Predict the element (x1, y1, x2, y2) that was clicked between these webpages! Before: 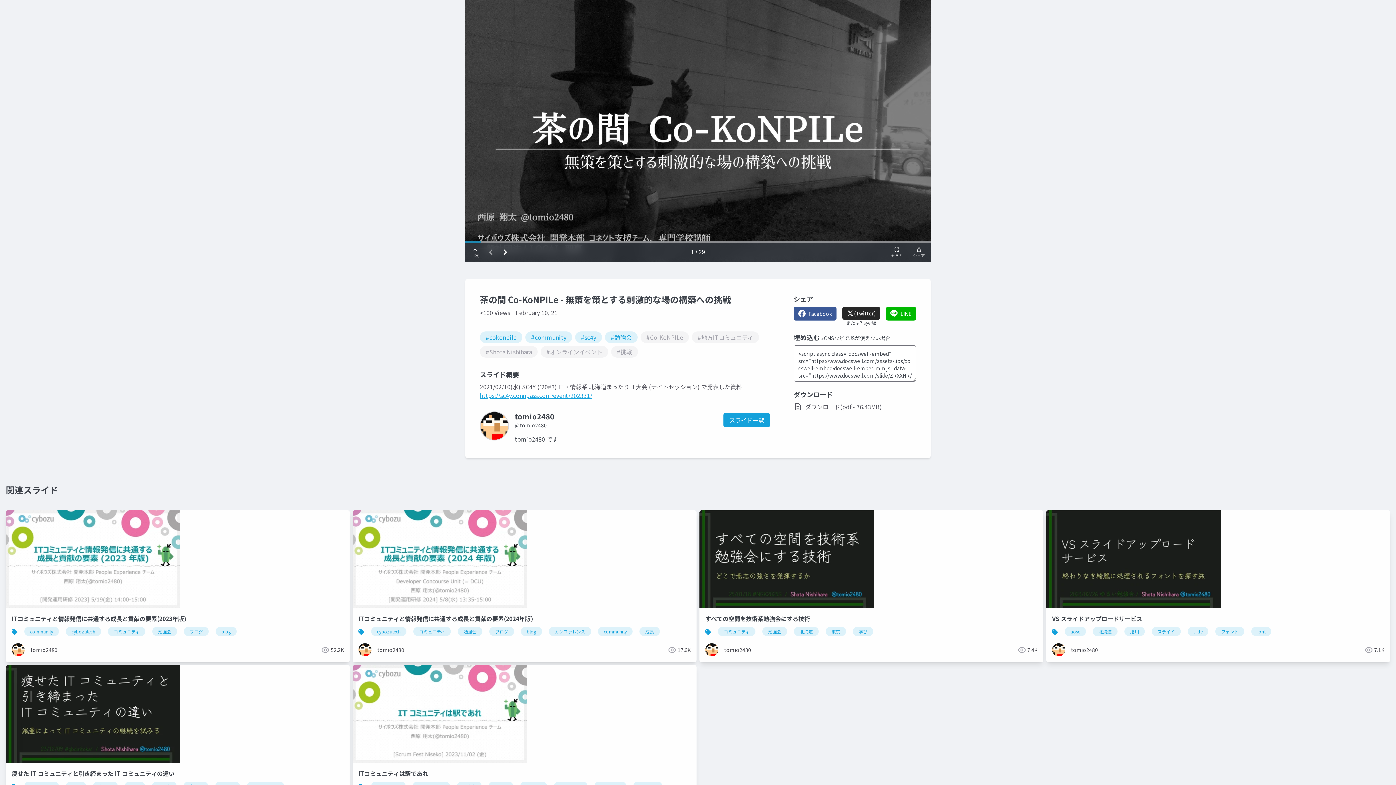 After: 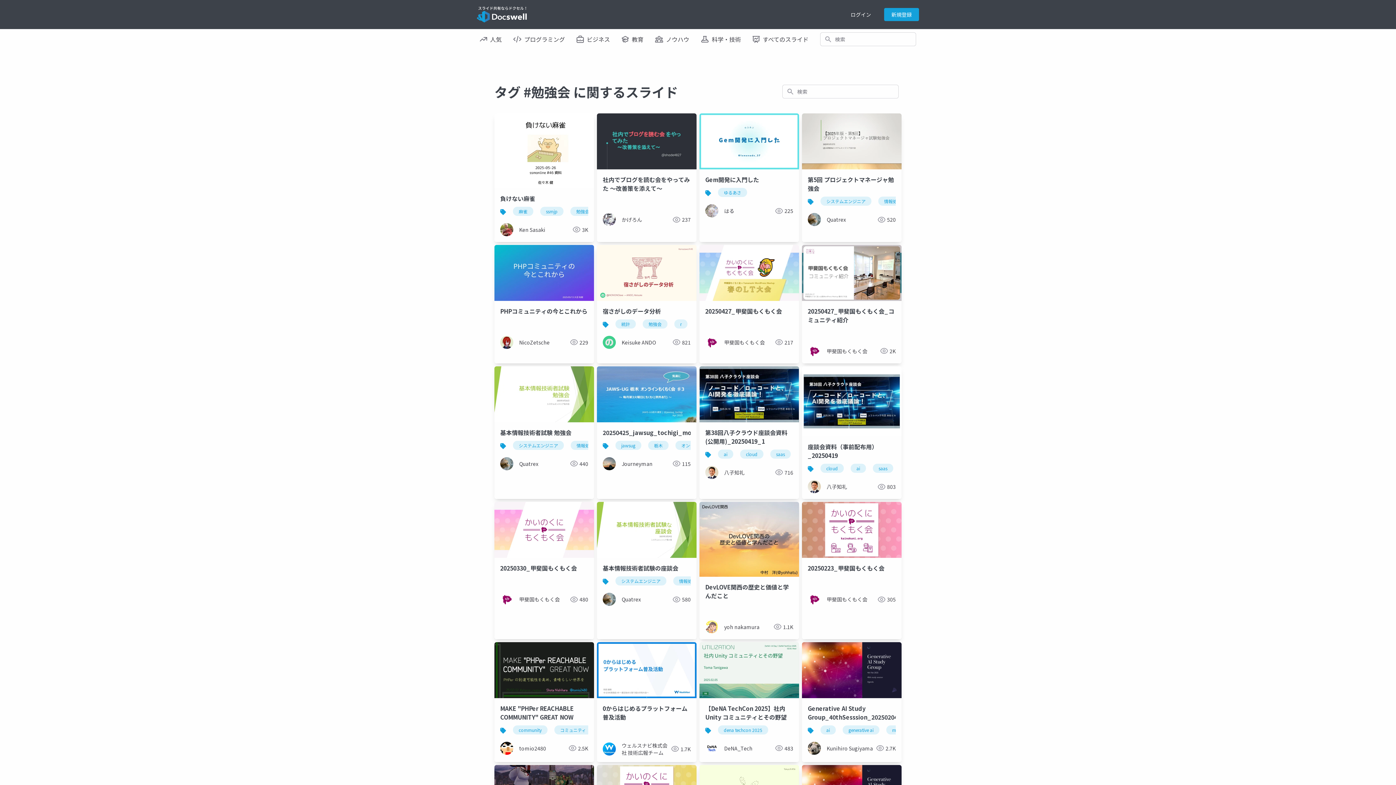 Action: bbox: (152, 627, 177, 636) label: 勉強会